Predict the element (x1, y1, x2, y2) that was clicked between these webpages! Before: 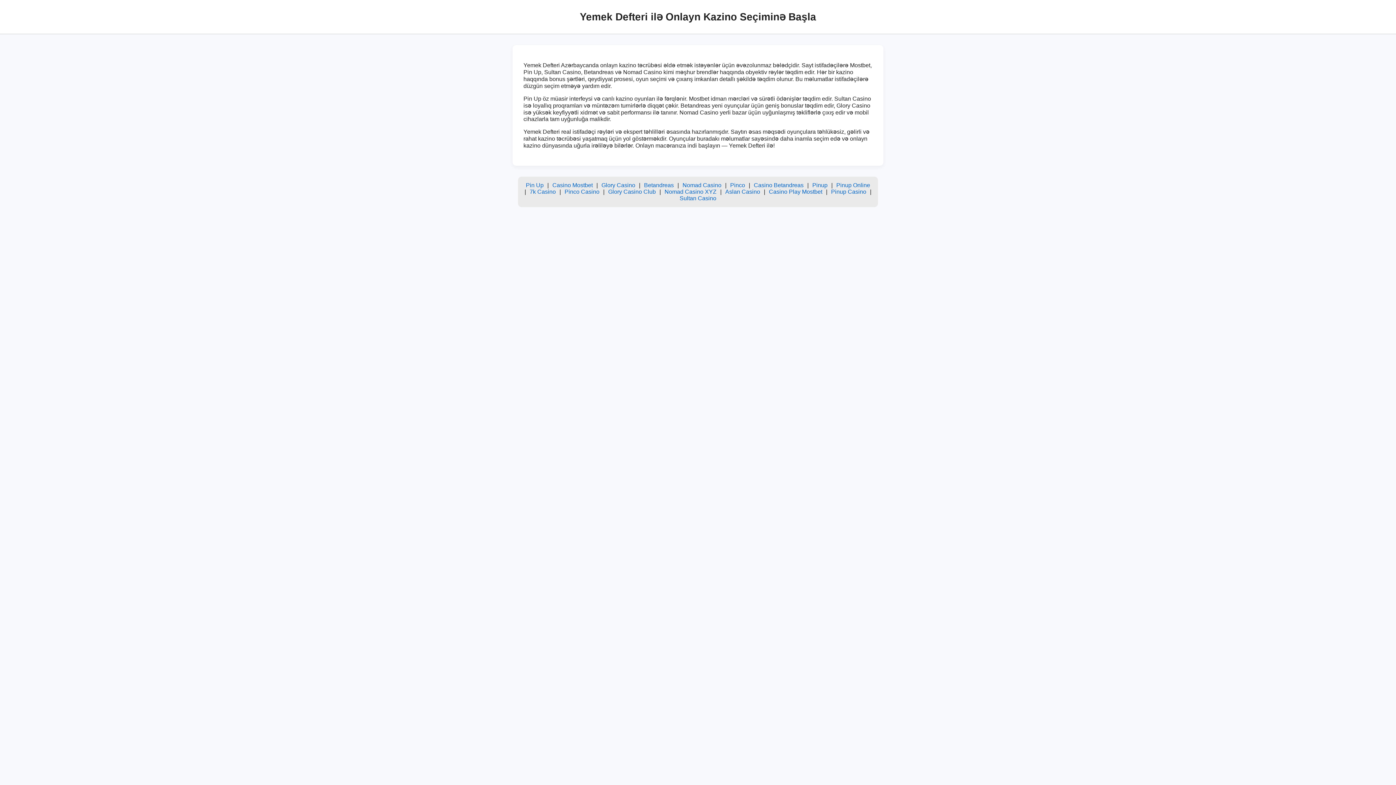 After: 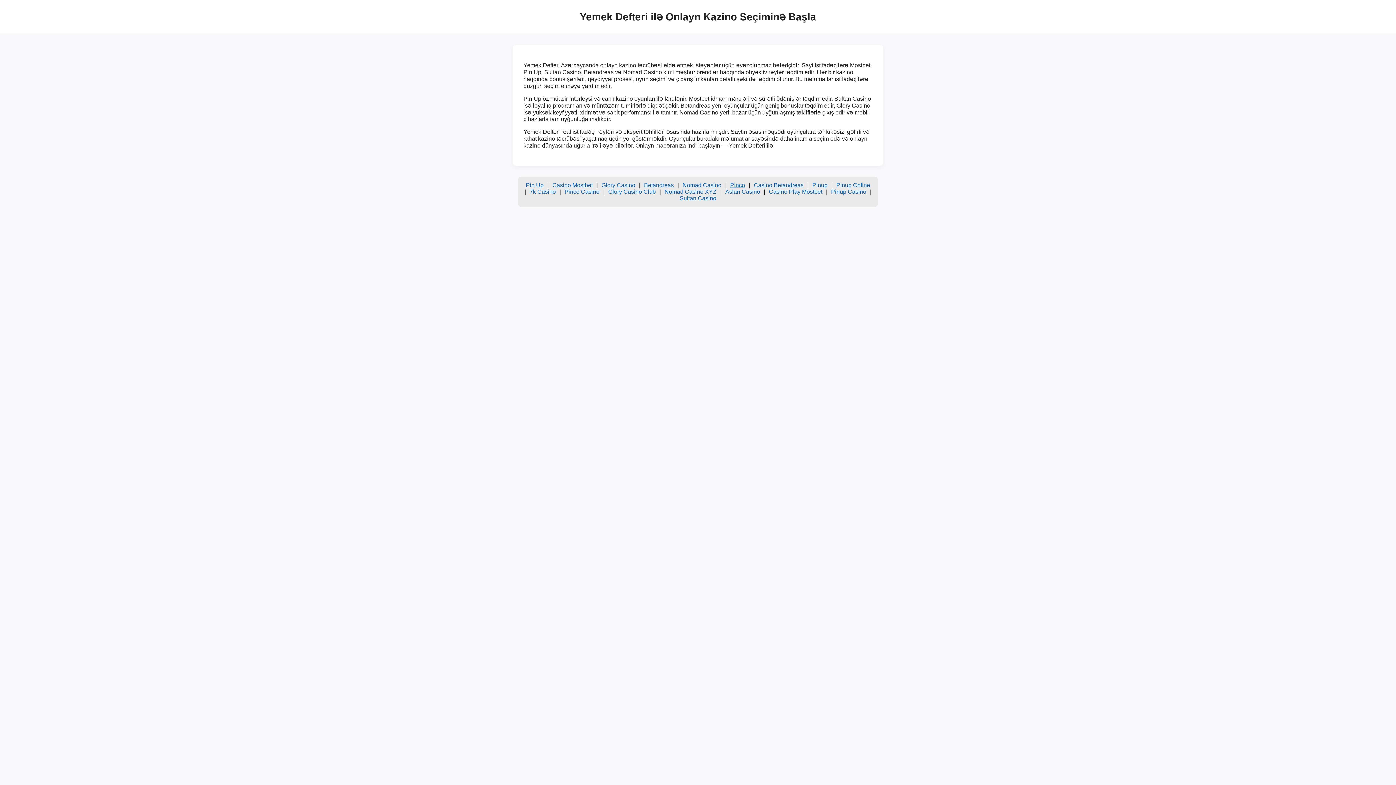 Action: label: Pinco bbox: (730, 182, 745, 188)